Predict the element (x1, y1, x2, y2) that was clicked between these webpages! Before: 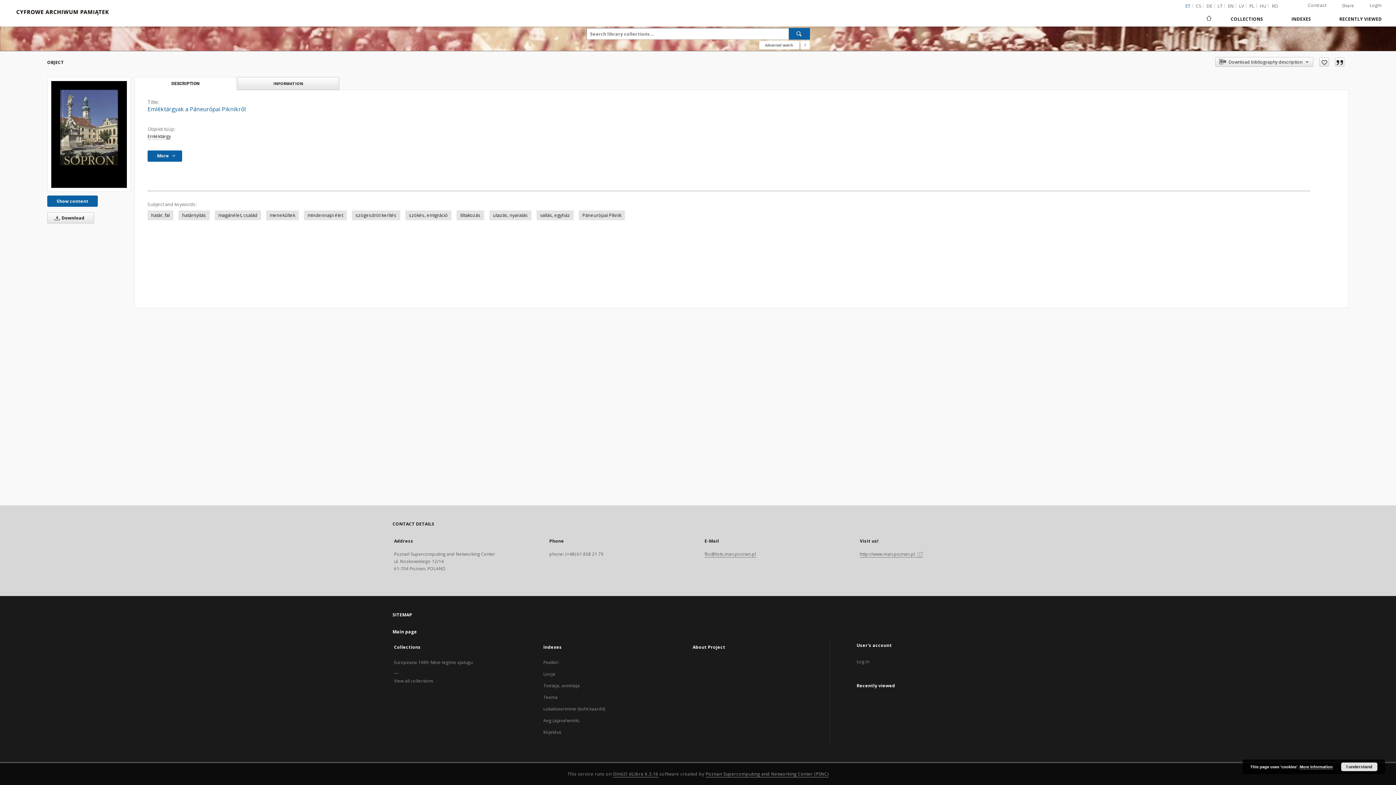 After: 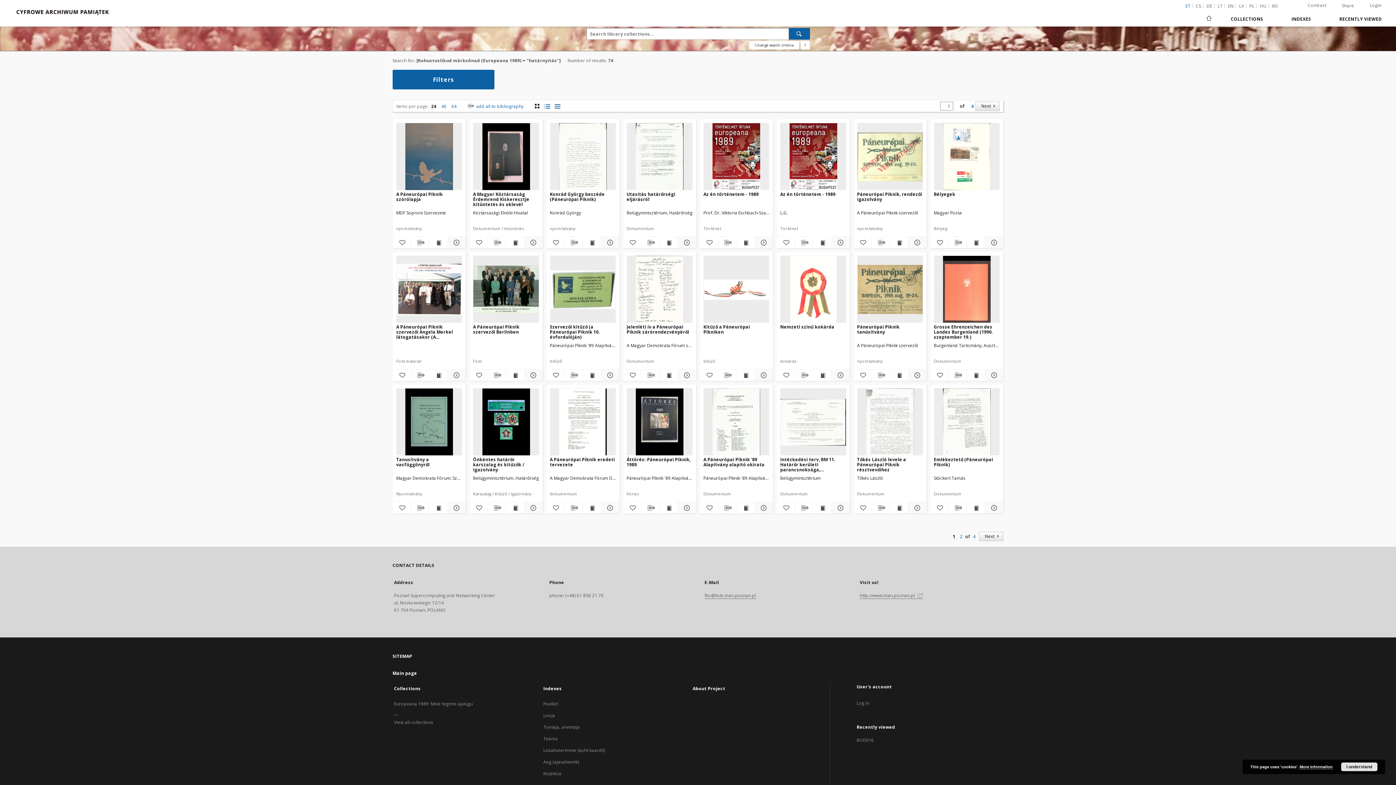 Action: label: határnyitás bbox: (178, 210, 209, 220)